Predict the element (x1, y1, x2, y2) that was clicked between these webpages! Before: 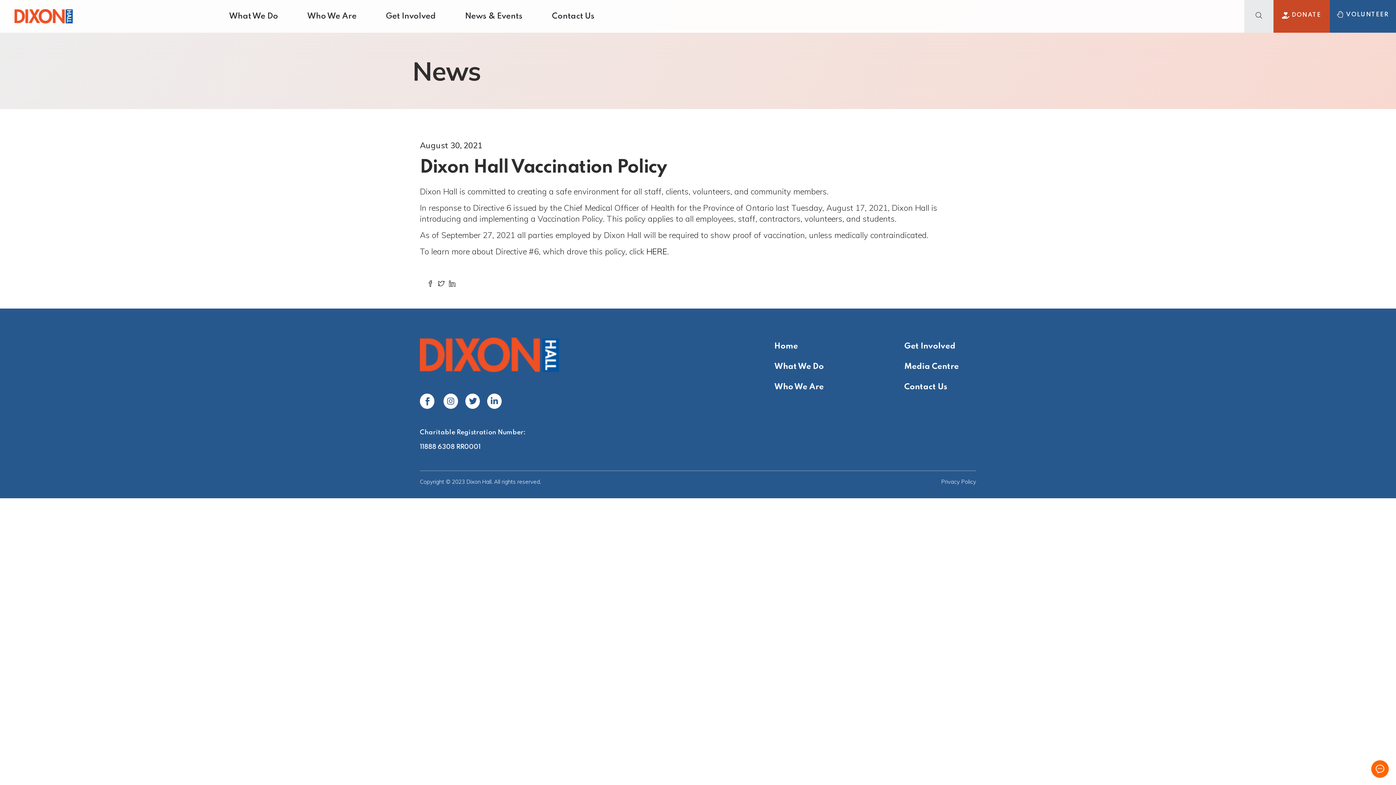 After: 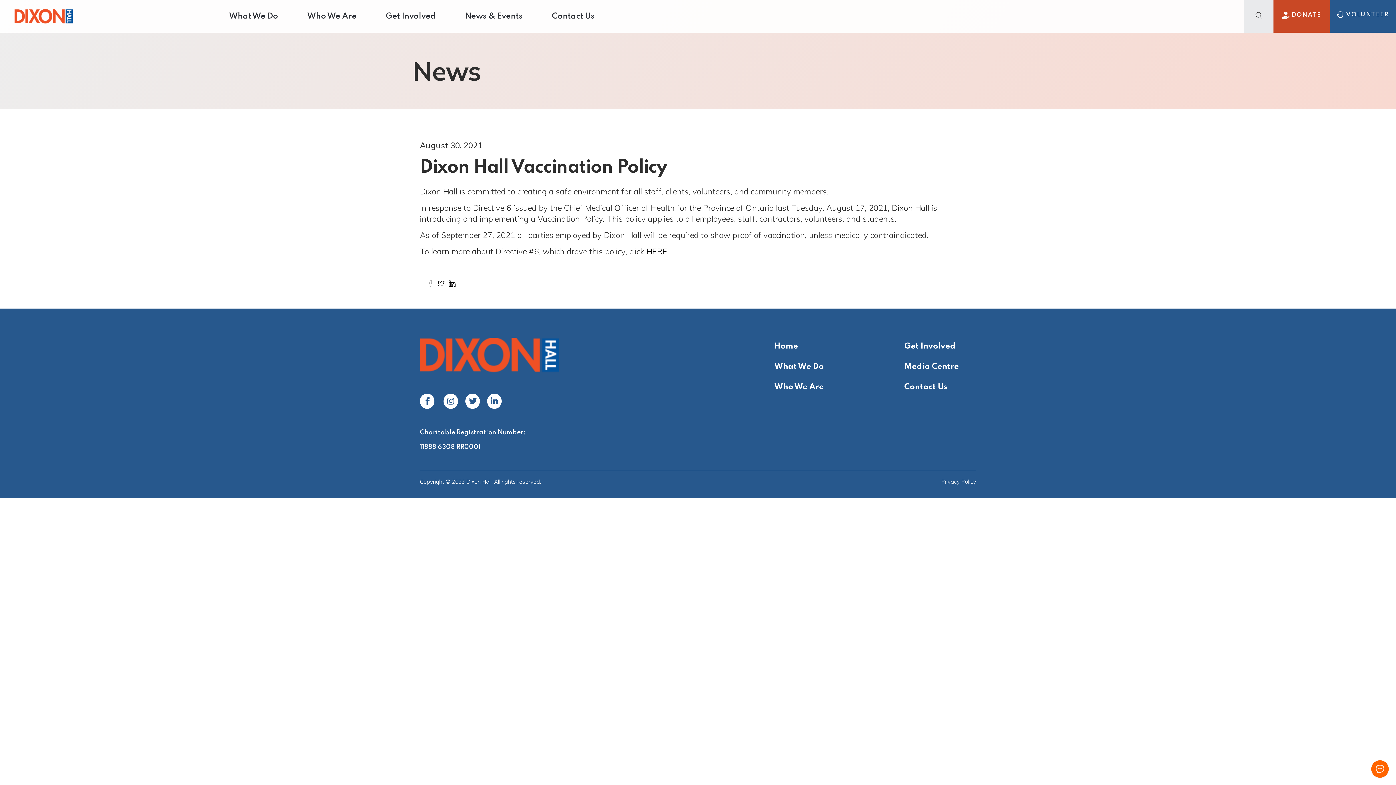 Action: bbox: (427, 280, 433, 288)